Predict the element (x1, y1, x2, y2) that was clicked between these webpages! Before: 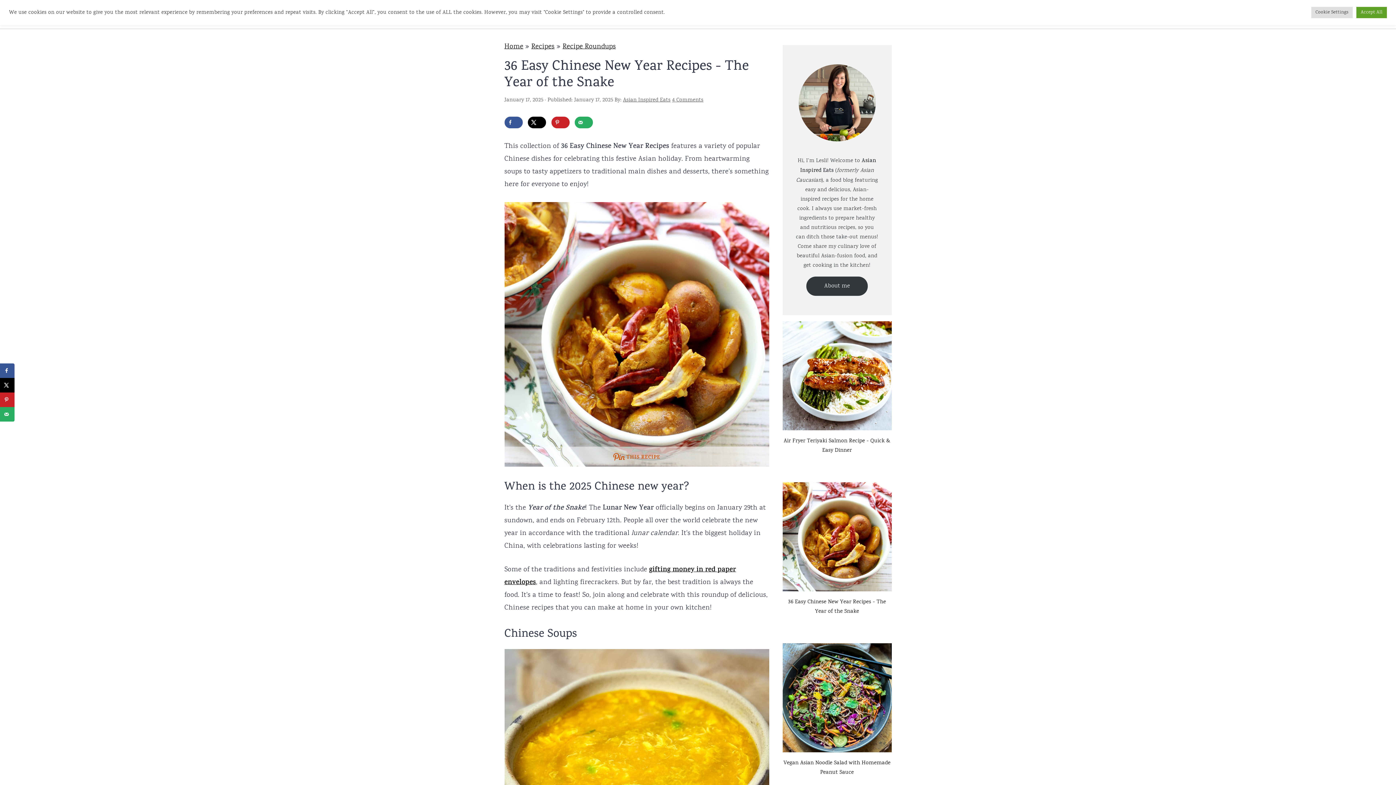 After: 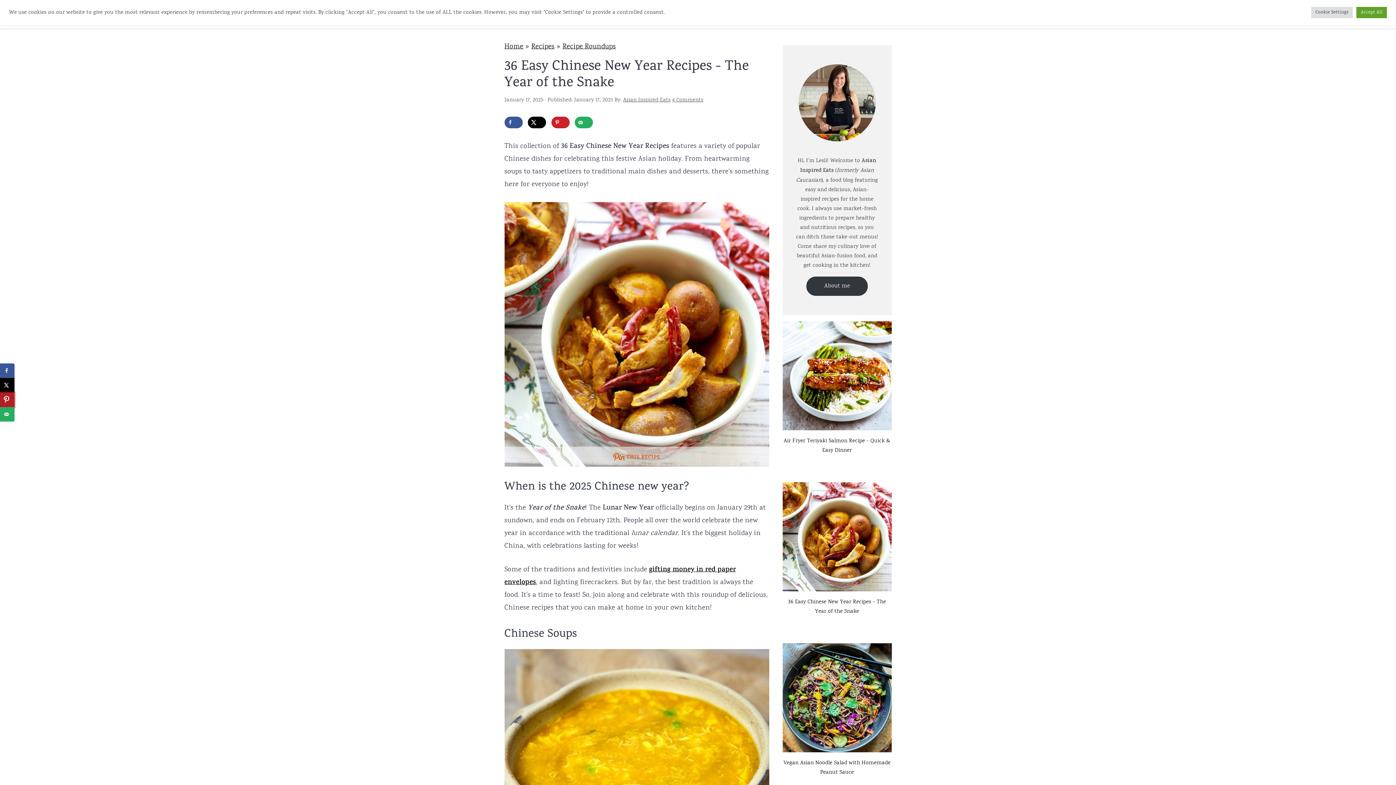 Action: bbox: (0, 392, 14, 407) label: Save to Pinterest